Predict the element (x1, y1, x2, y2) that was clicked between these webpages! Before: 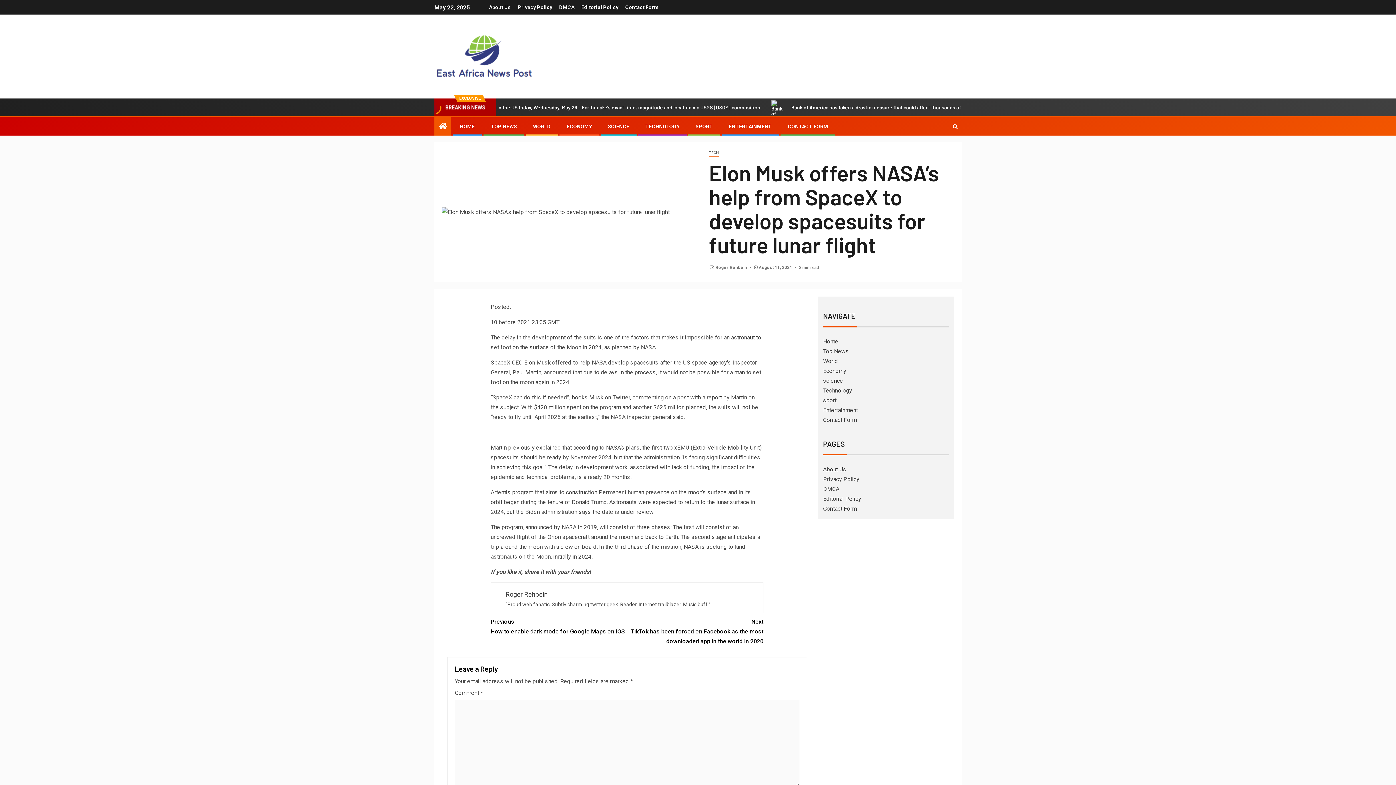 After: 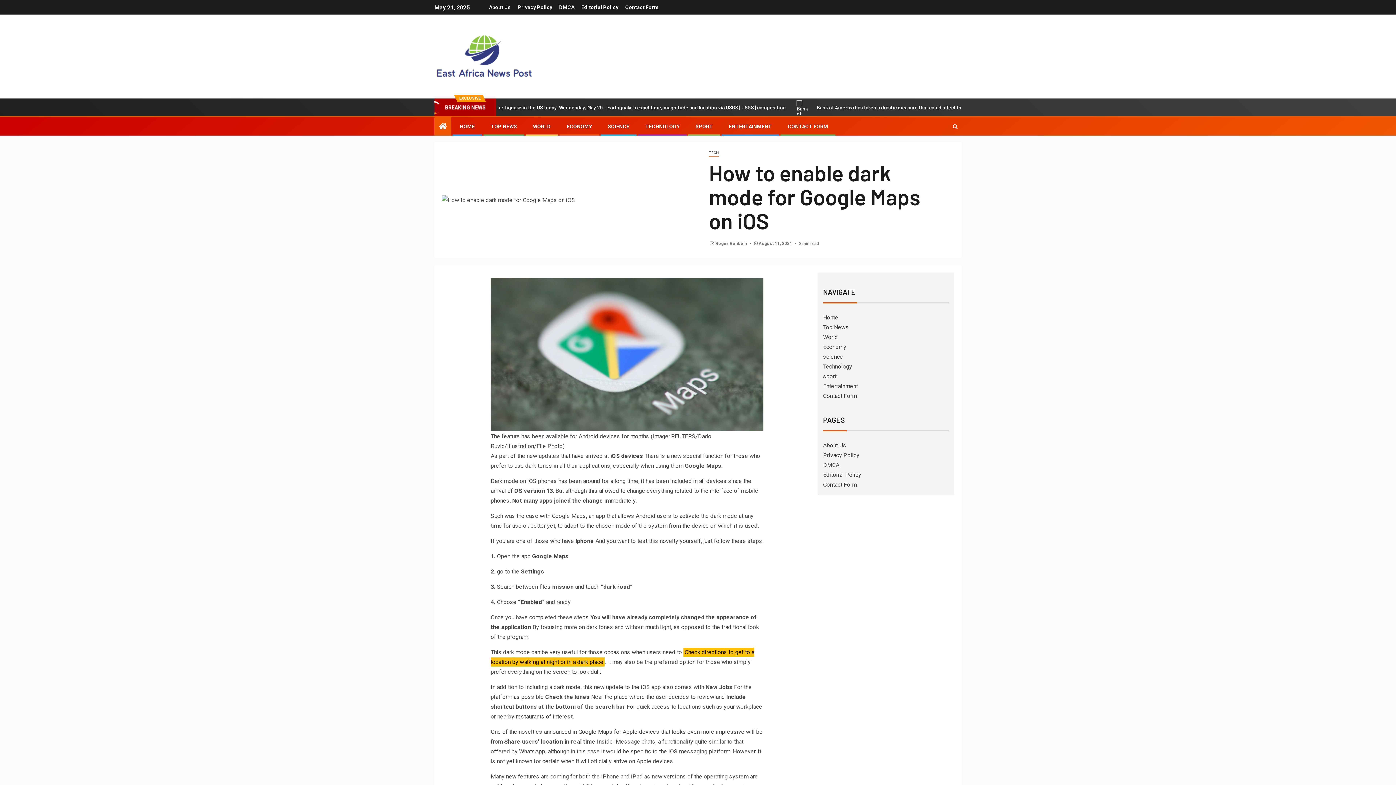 Action: bbox: (490, 617, 627, 636) label: Previous
How to enable dark mode for Google Maps on iOS